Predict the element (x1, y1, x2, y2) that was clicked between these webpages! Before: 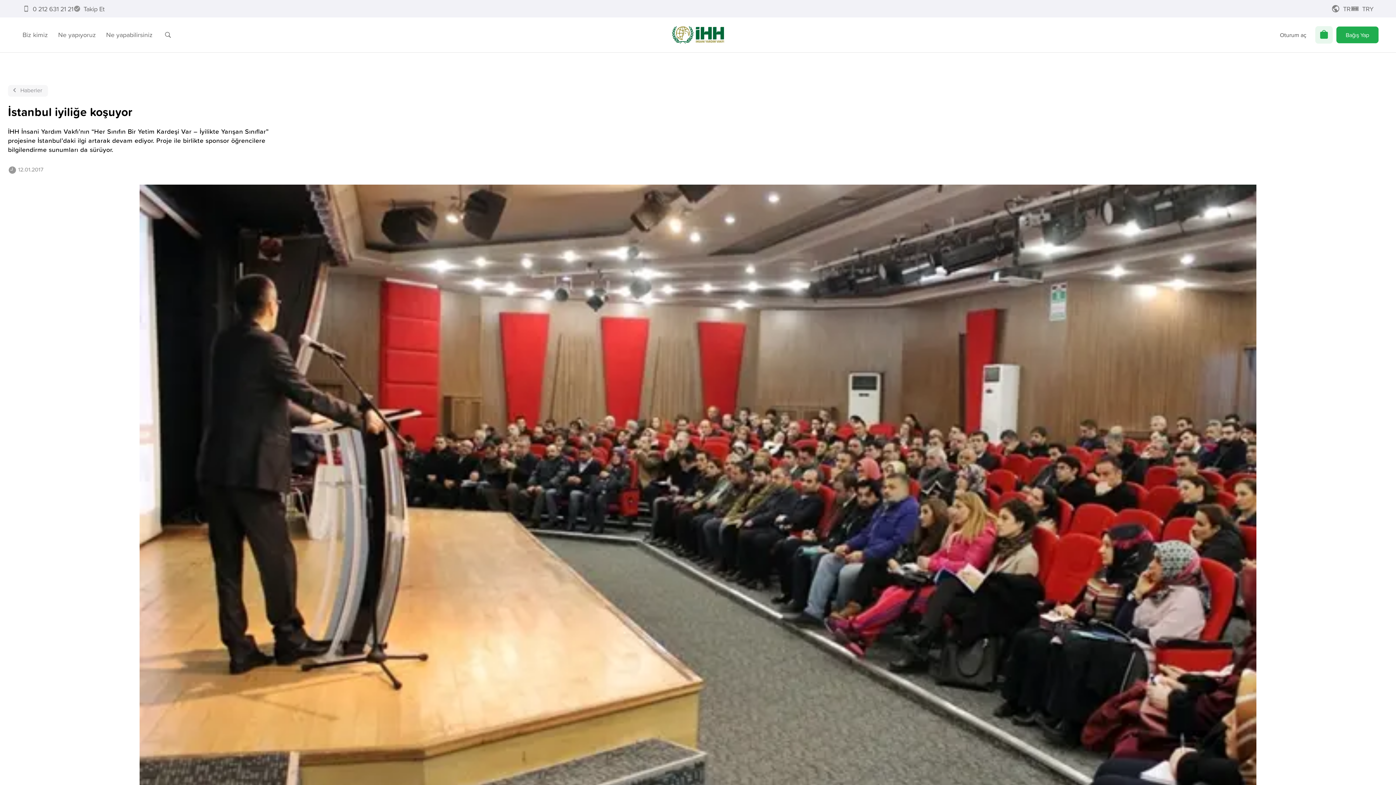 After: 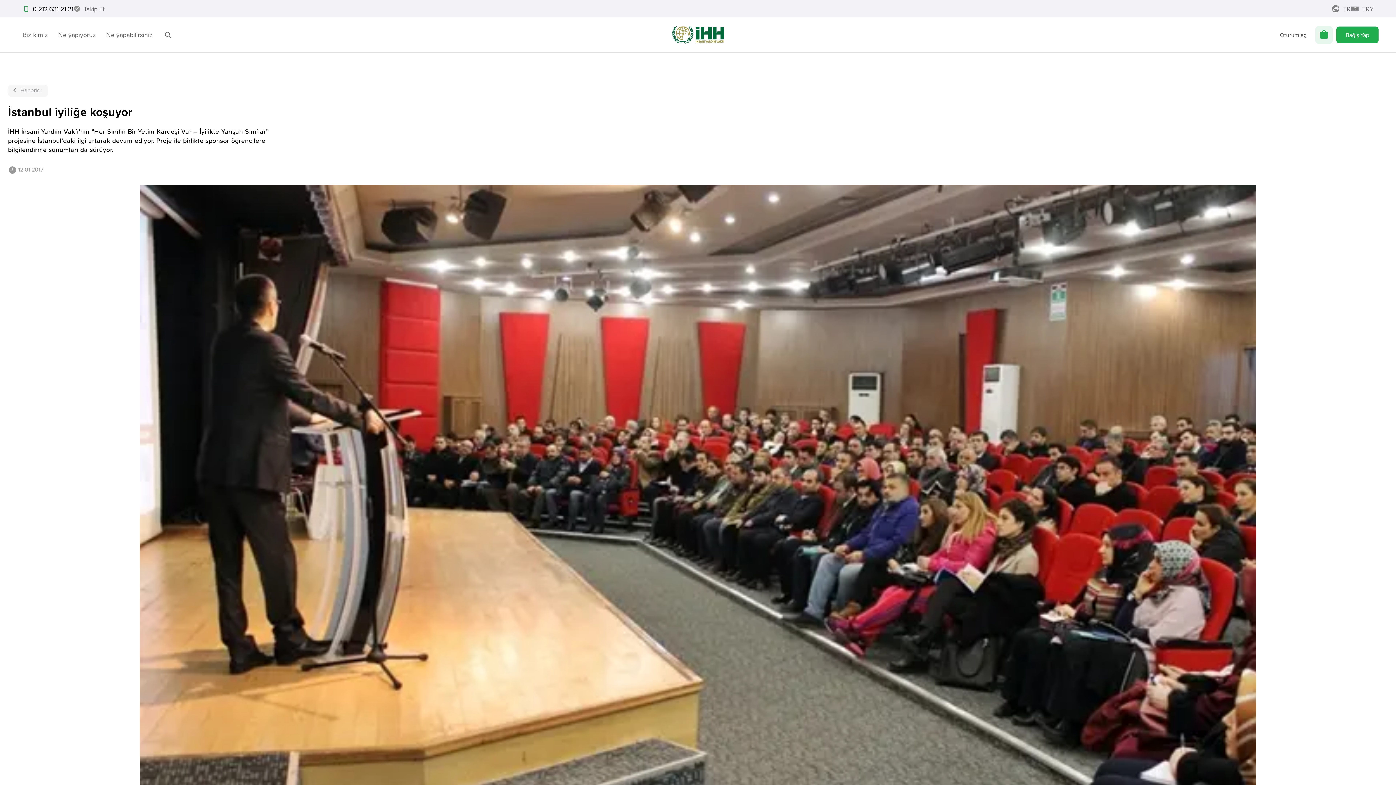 Action: bbox: (22, 0, 73, 17) label: 0 212 631 21 21